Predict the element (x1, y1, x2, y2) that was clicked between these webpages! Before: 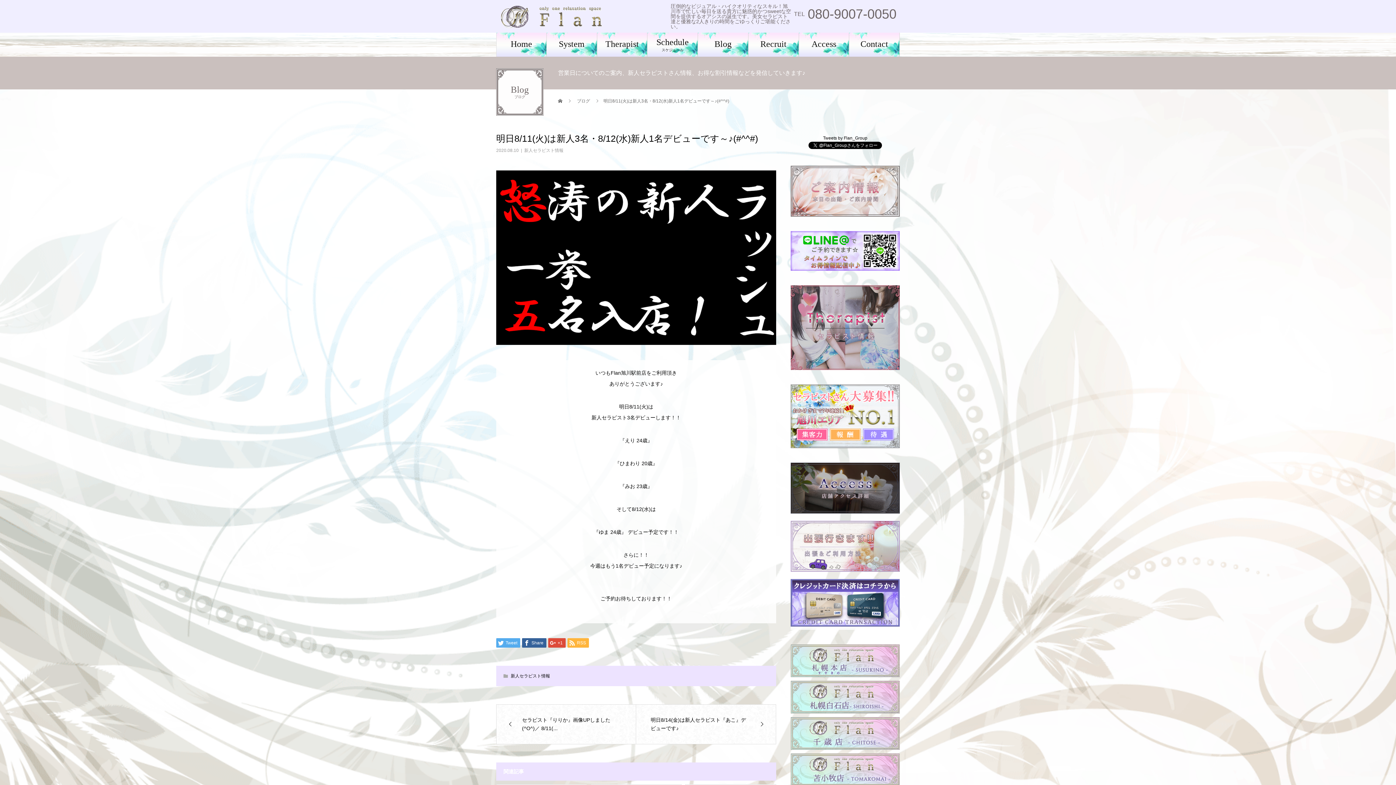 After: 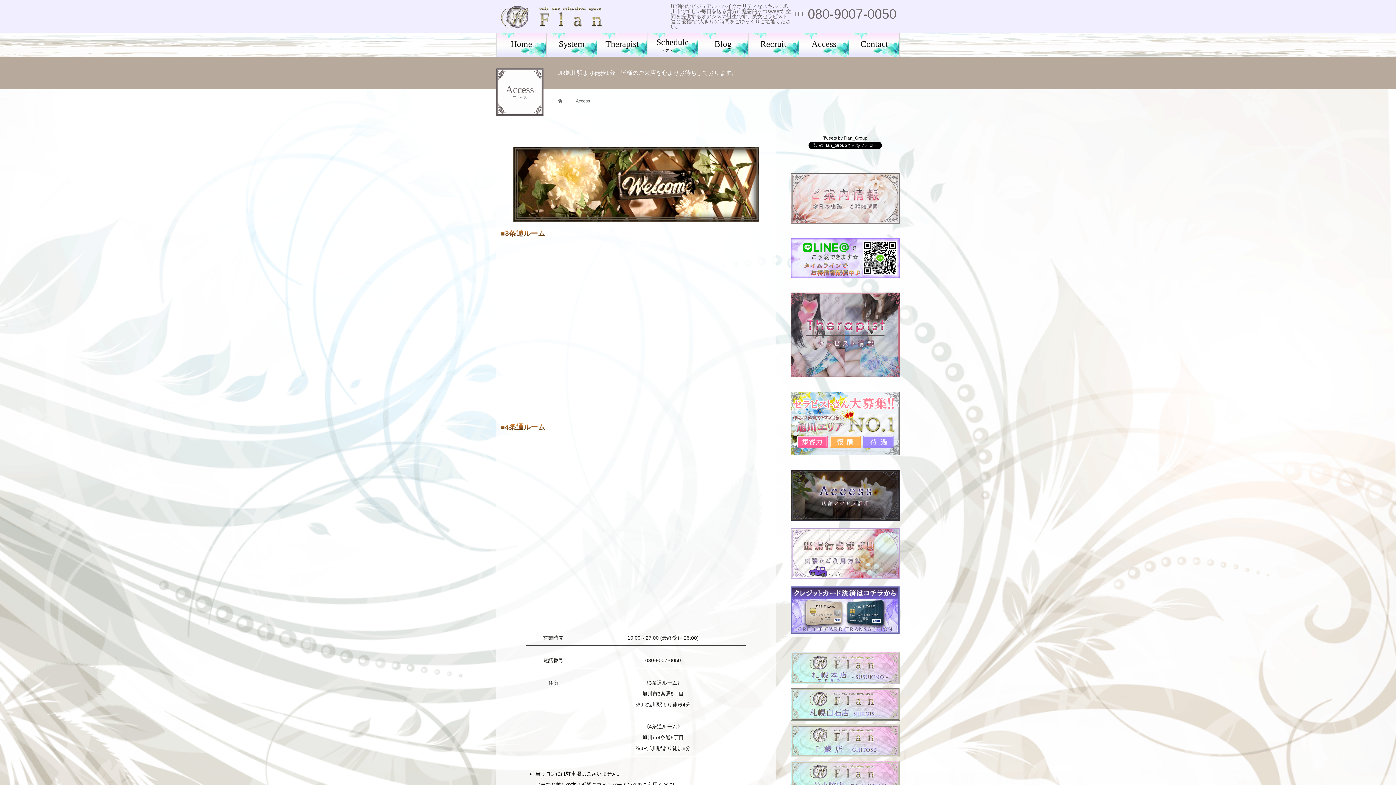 Action: label: Access bbox: (799, 32, 849, 56)